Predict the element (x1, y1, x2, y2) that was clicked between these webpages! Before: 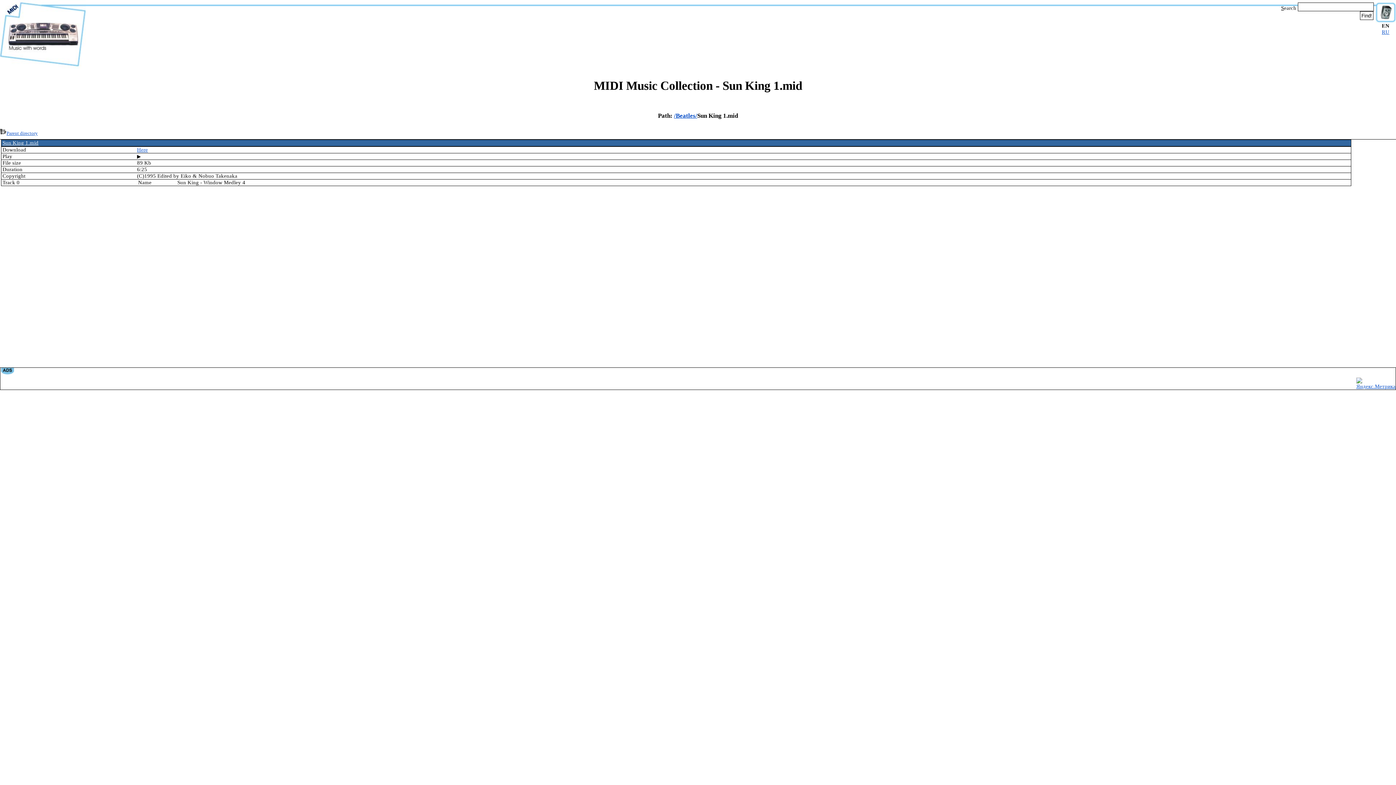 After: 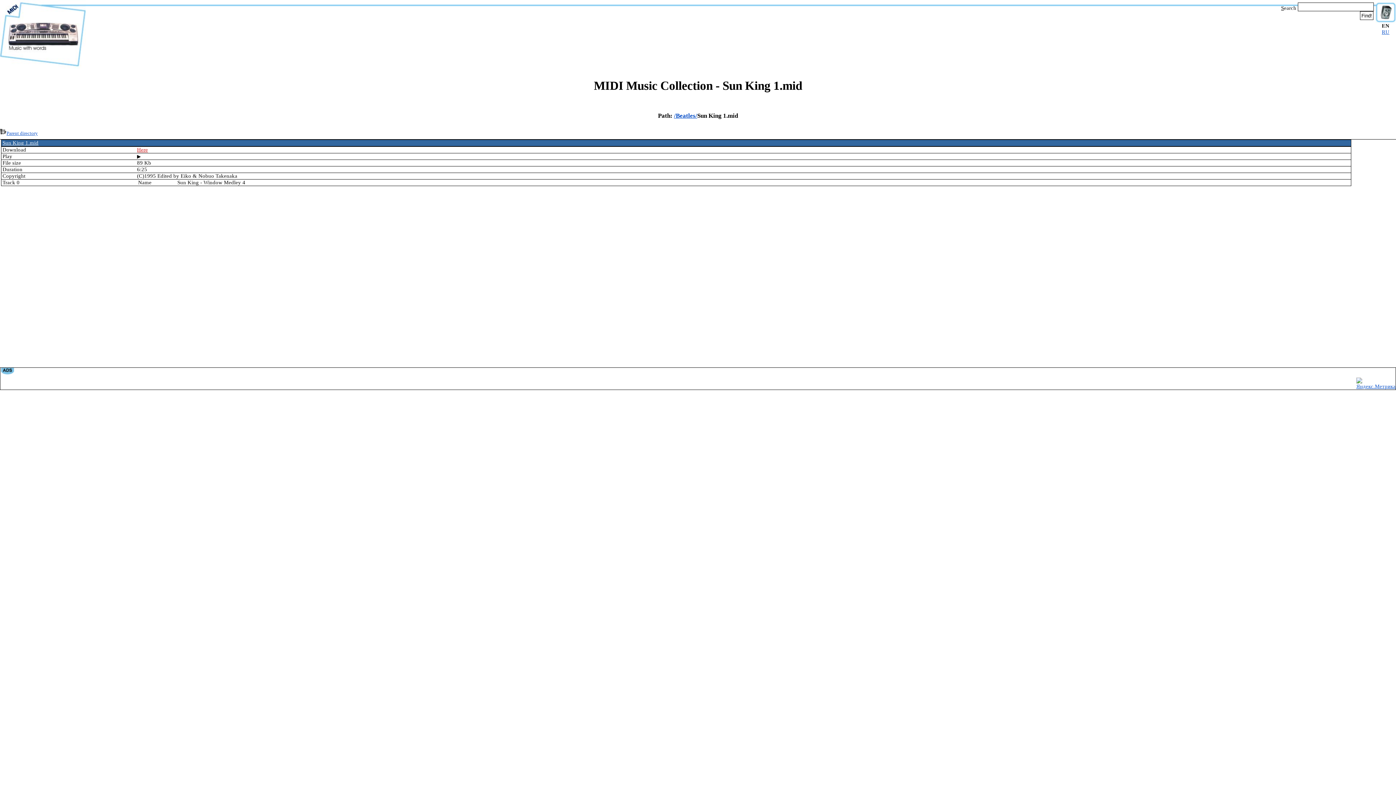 Action: label: Here bbox: (137, 146, 148, 152)